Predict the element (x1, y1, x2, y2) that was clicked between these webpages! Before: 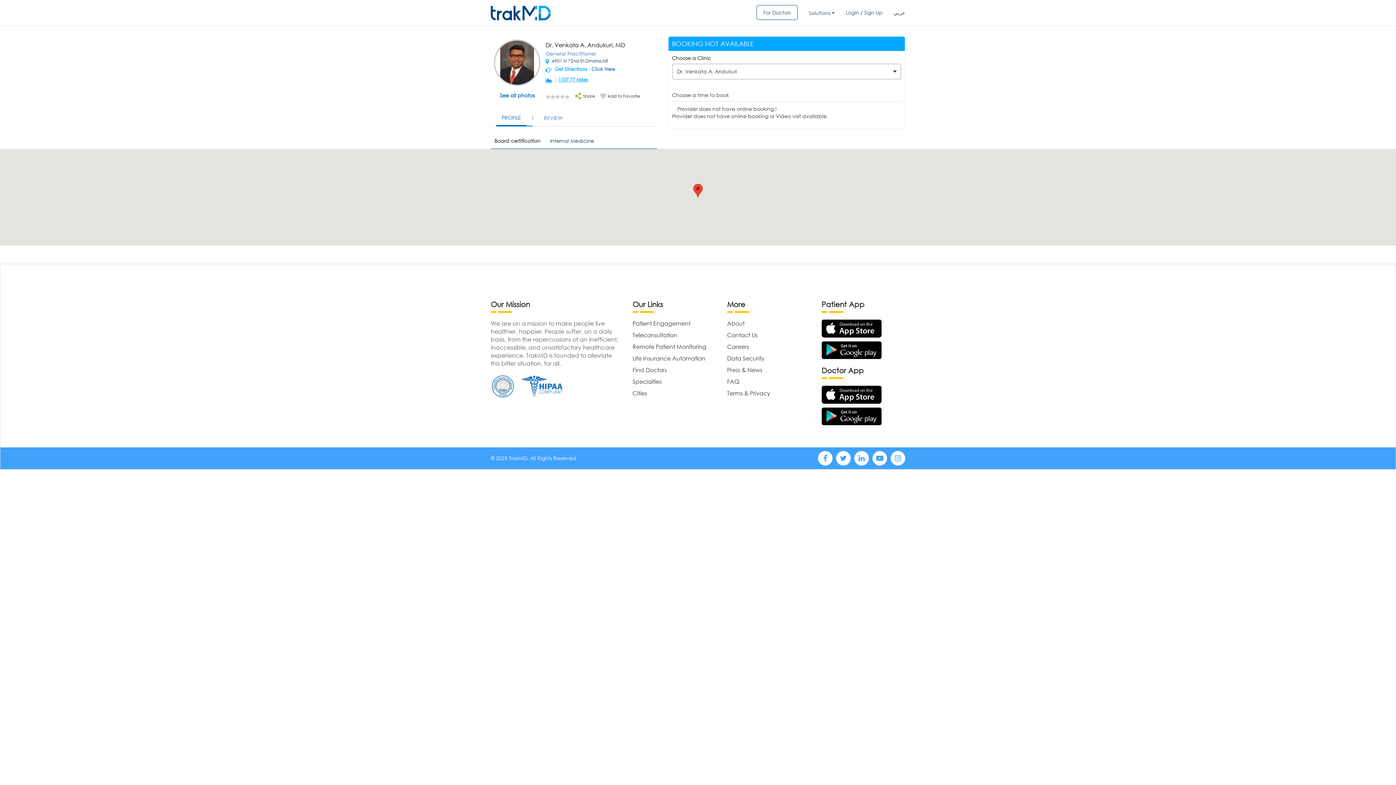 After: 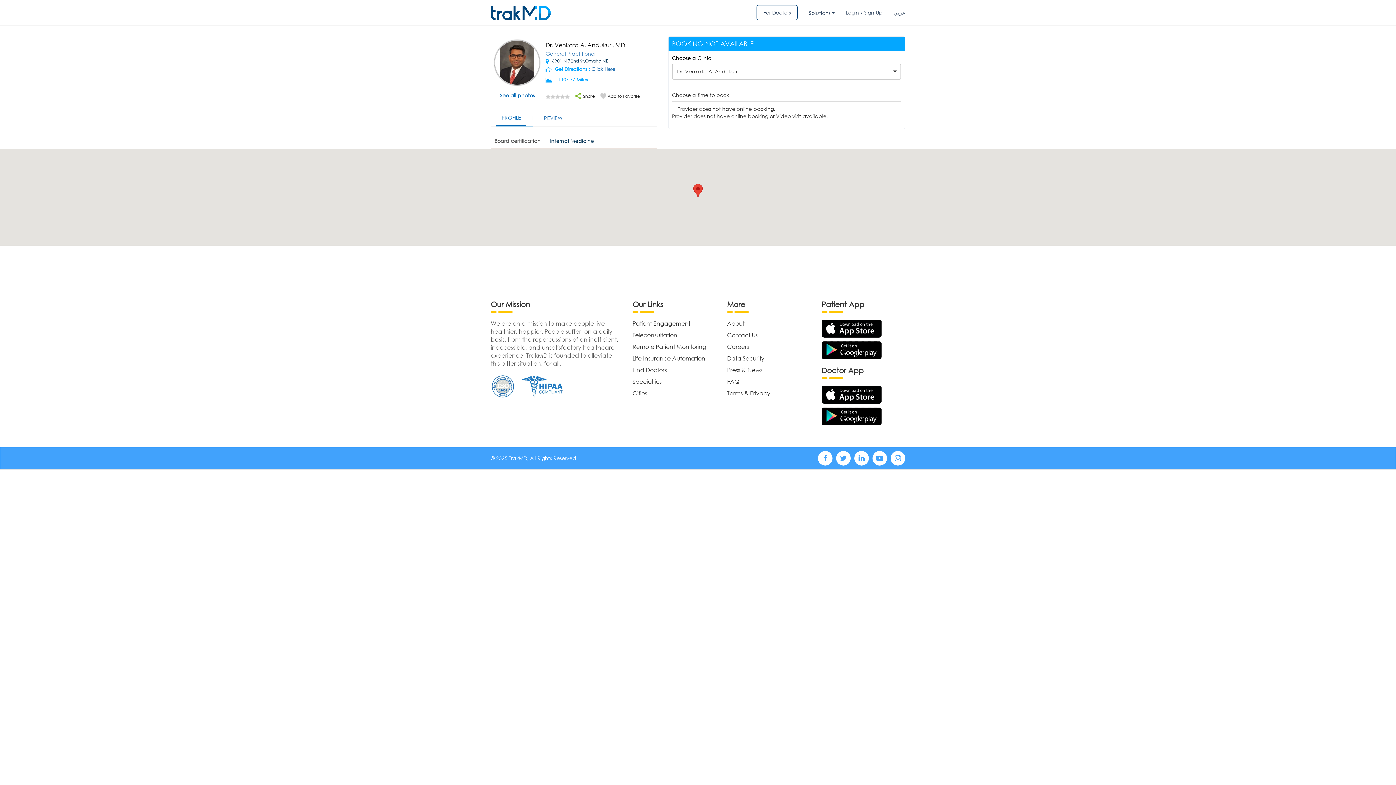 Action: bbox: (821, 324, 881, 331)